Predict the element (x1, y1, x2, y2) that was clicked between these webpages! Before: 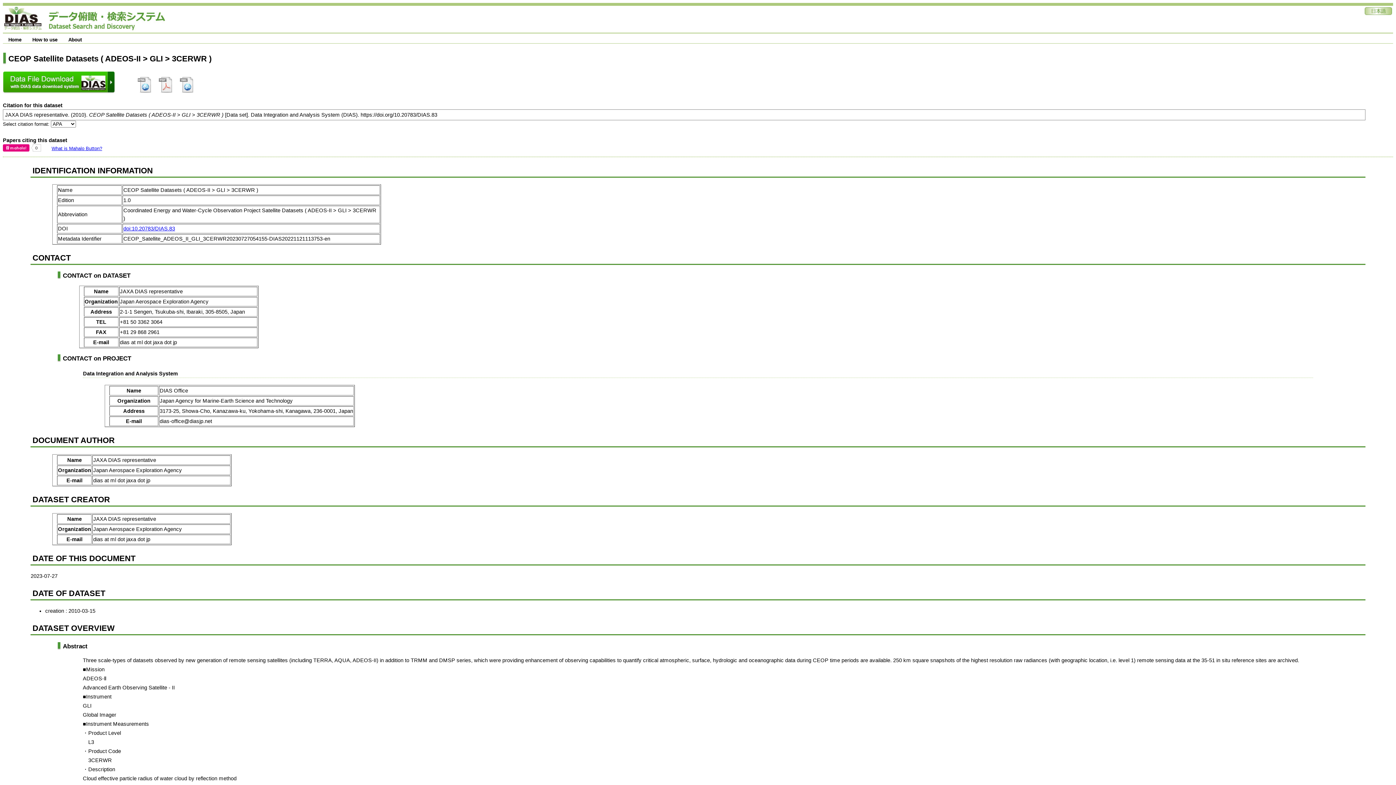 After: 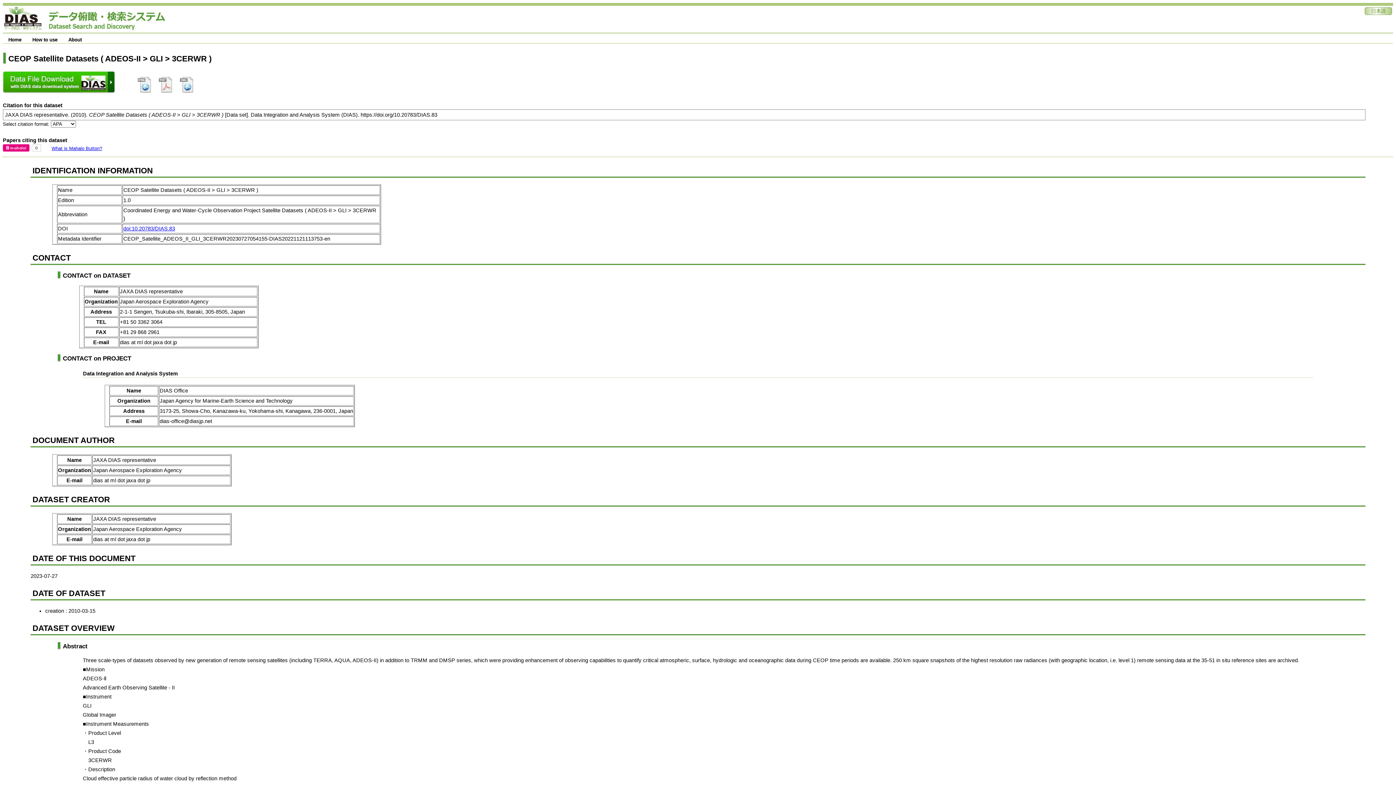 Action: bbox: (178, 88, 196, 94)